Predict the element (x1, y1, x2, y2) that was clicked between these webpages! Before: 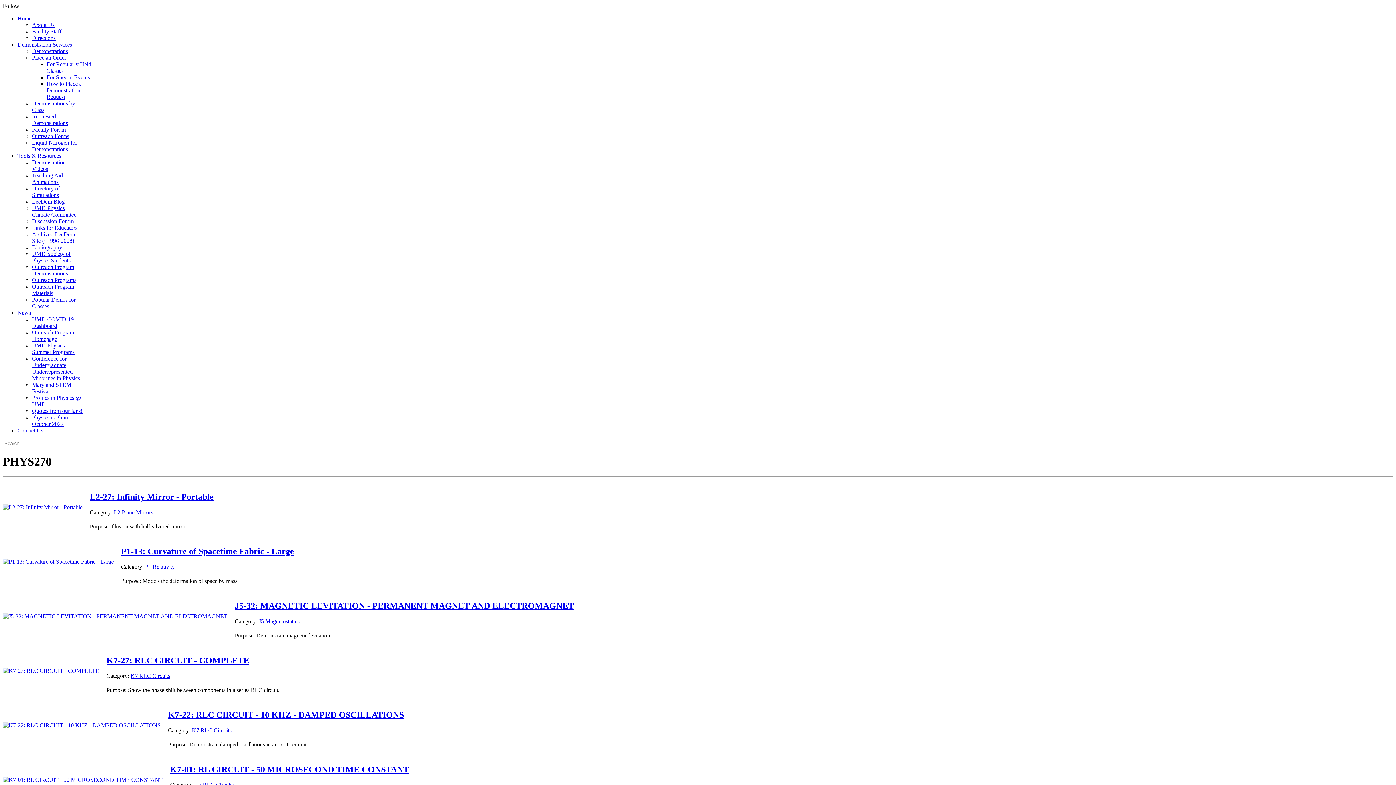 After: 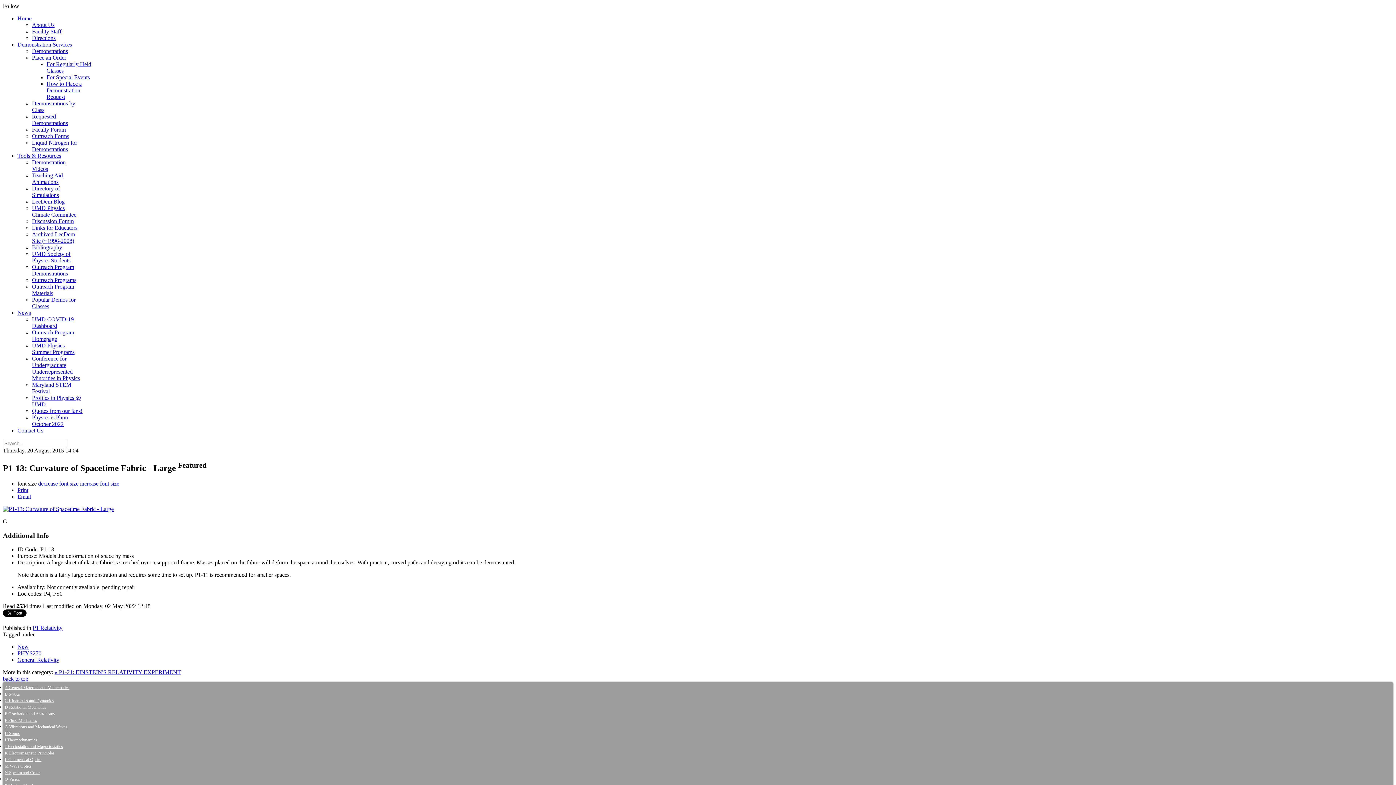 Action: bbox: (2, 558, 113, 565)